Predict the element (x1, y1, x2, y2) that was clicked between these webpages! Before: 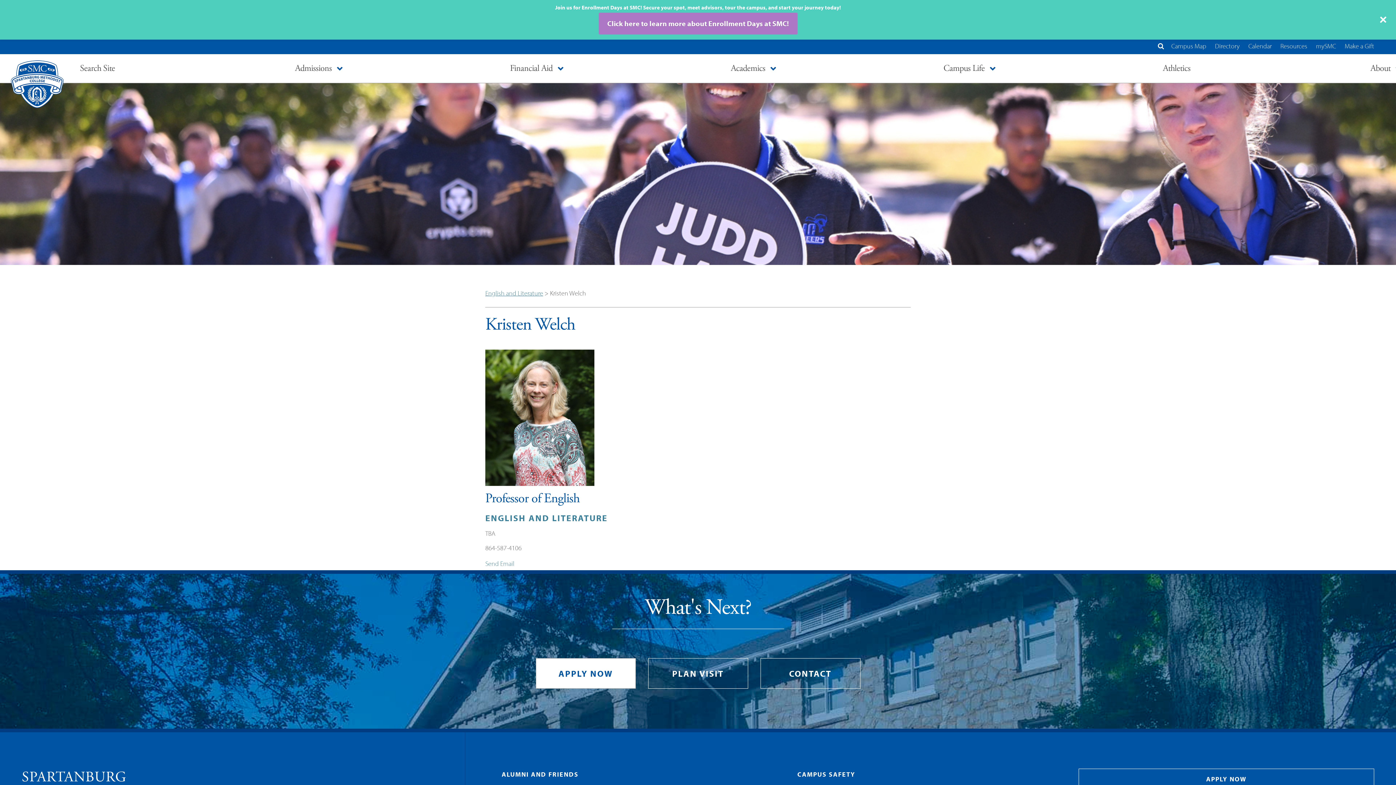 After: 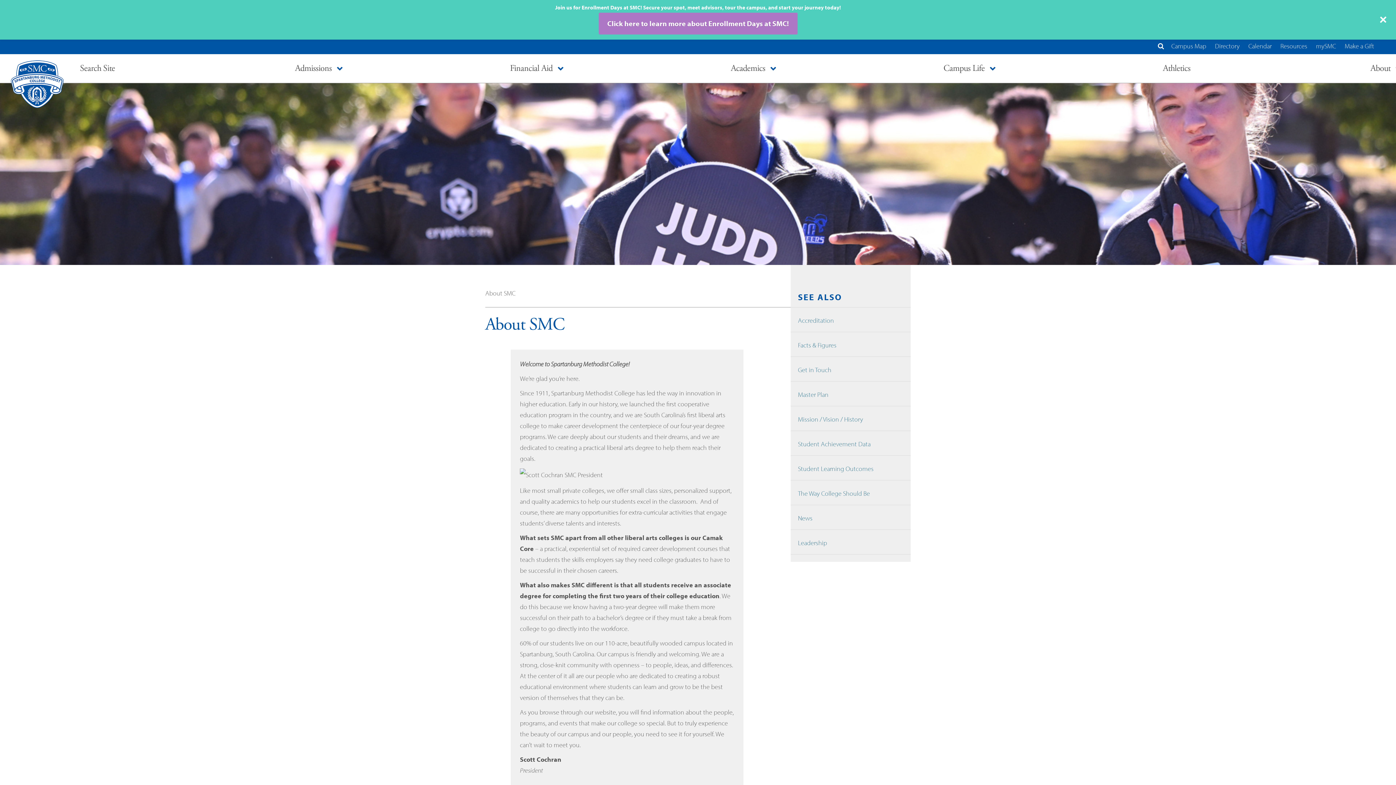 Action: bbox: (1363, 57, 1396, 79) label: About